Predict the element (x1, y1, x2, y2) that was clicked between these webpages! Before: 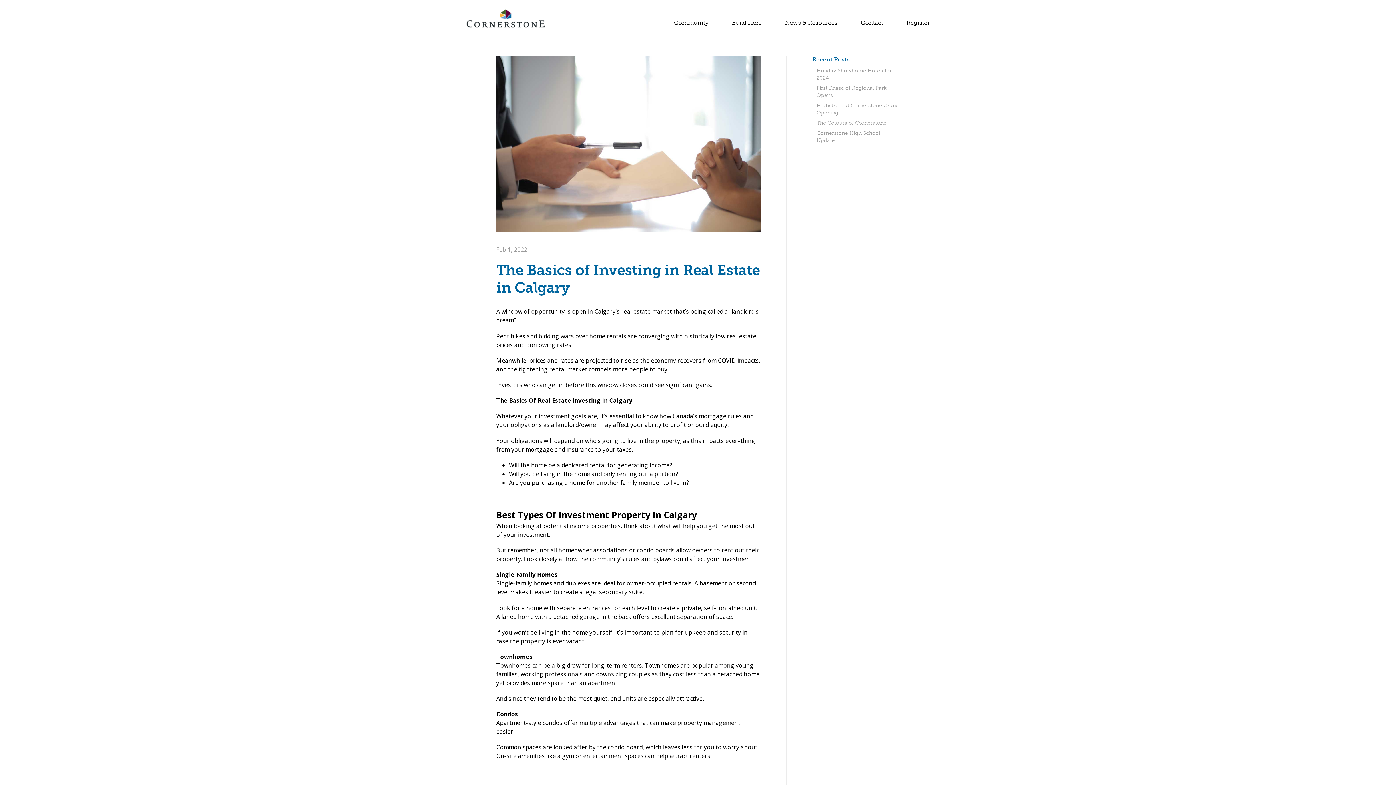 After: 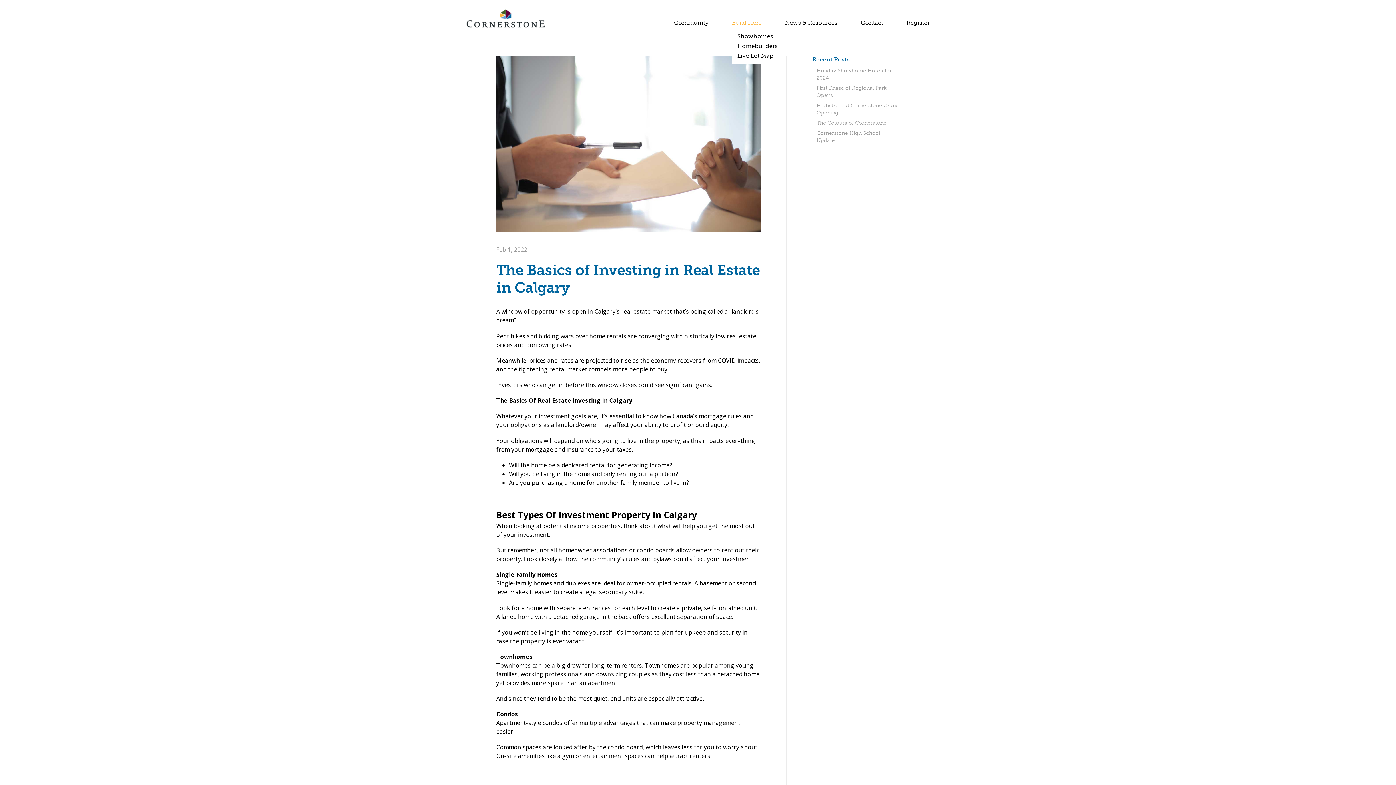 Action: label: Build Here bbox: (731, 17, 761, 27)